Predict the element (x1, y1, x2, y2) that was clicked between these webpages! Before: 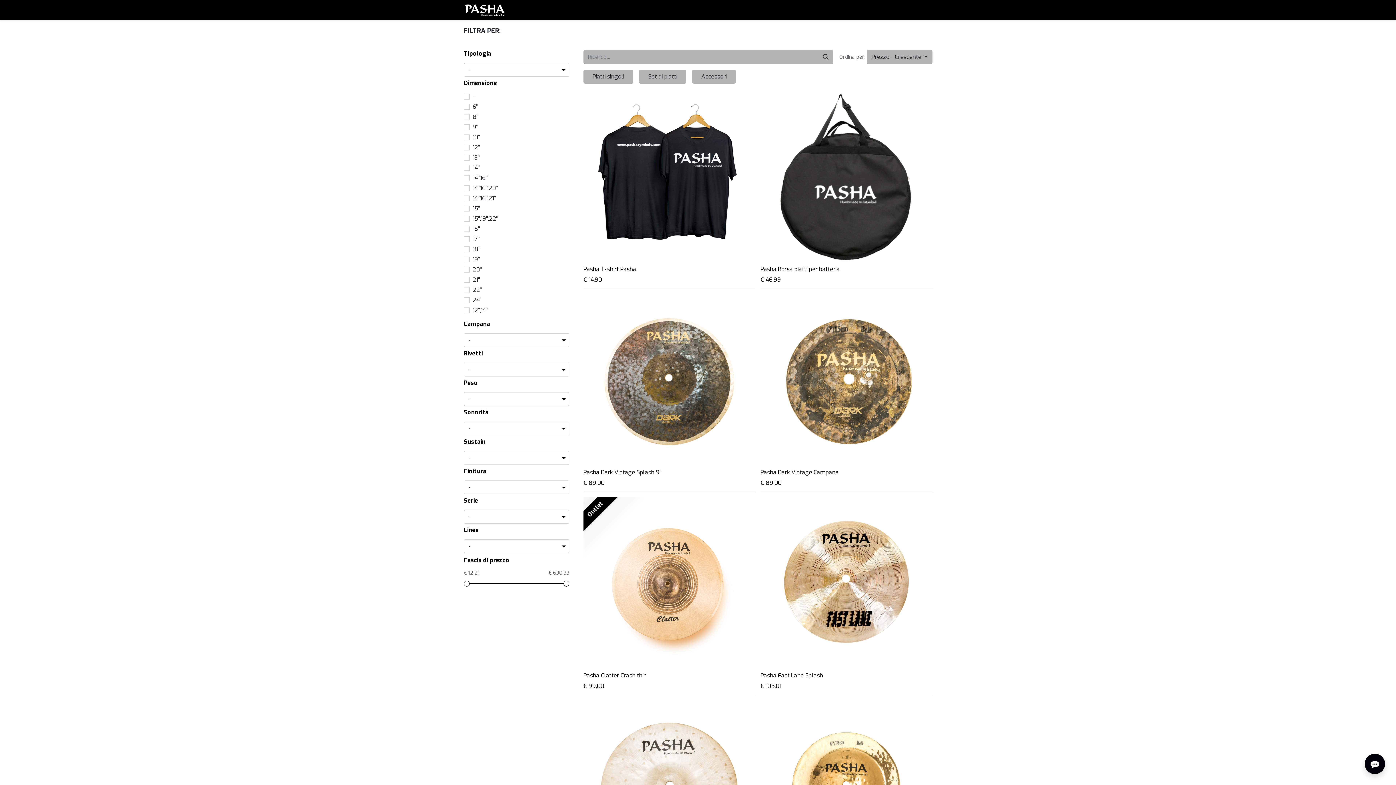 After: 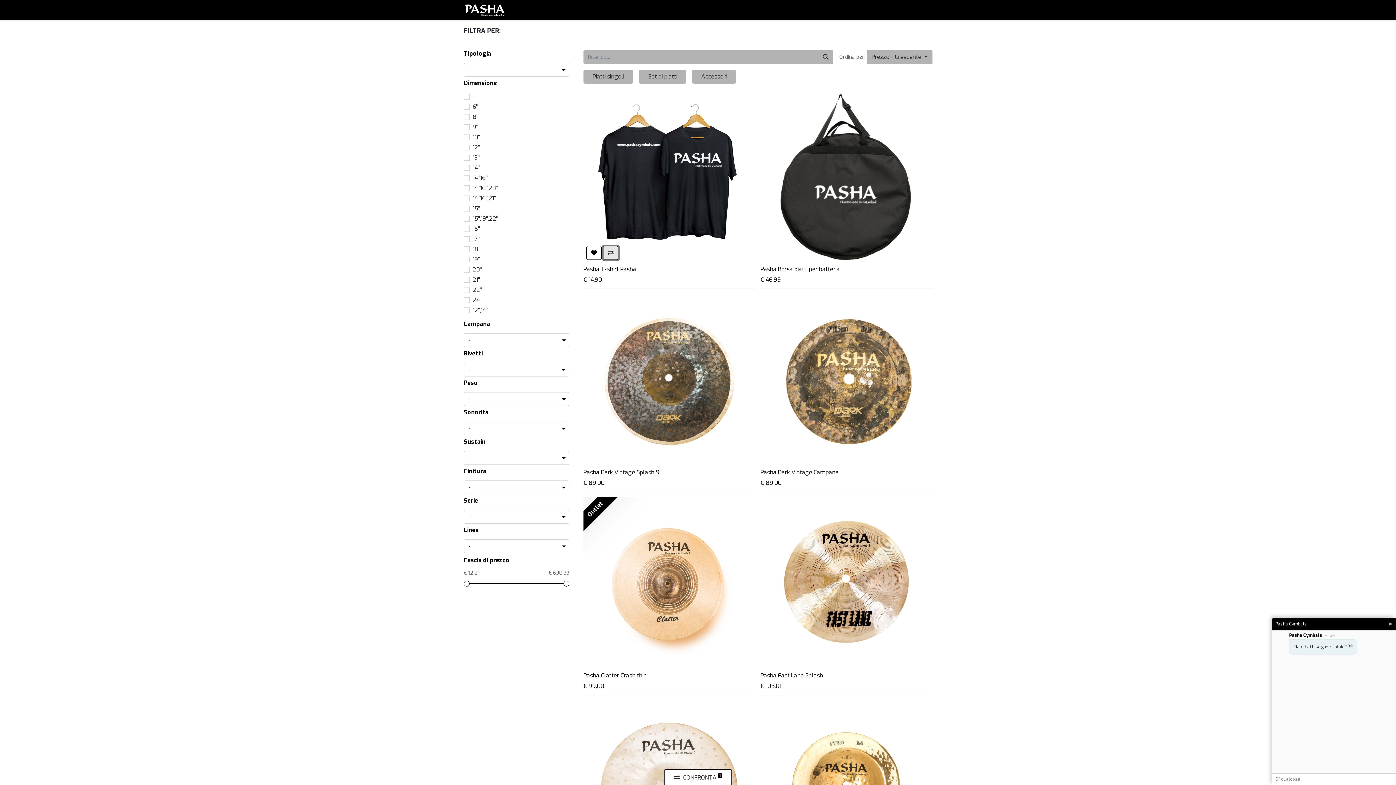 Action: bbox: (603, 246, 618, 259) label: Confronta